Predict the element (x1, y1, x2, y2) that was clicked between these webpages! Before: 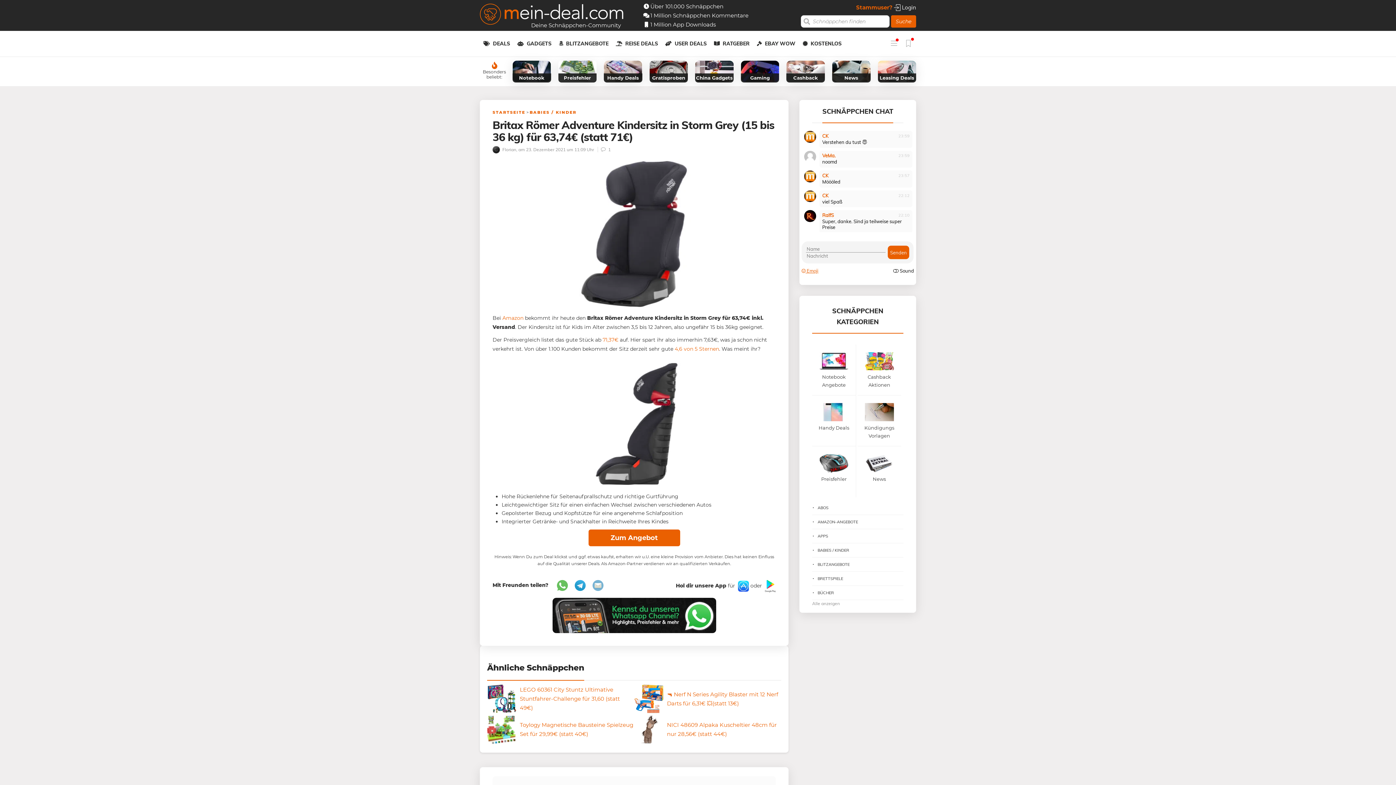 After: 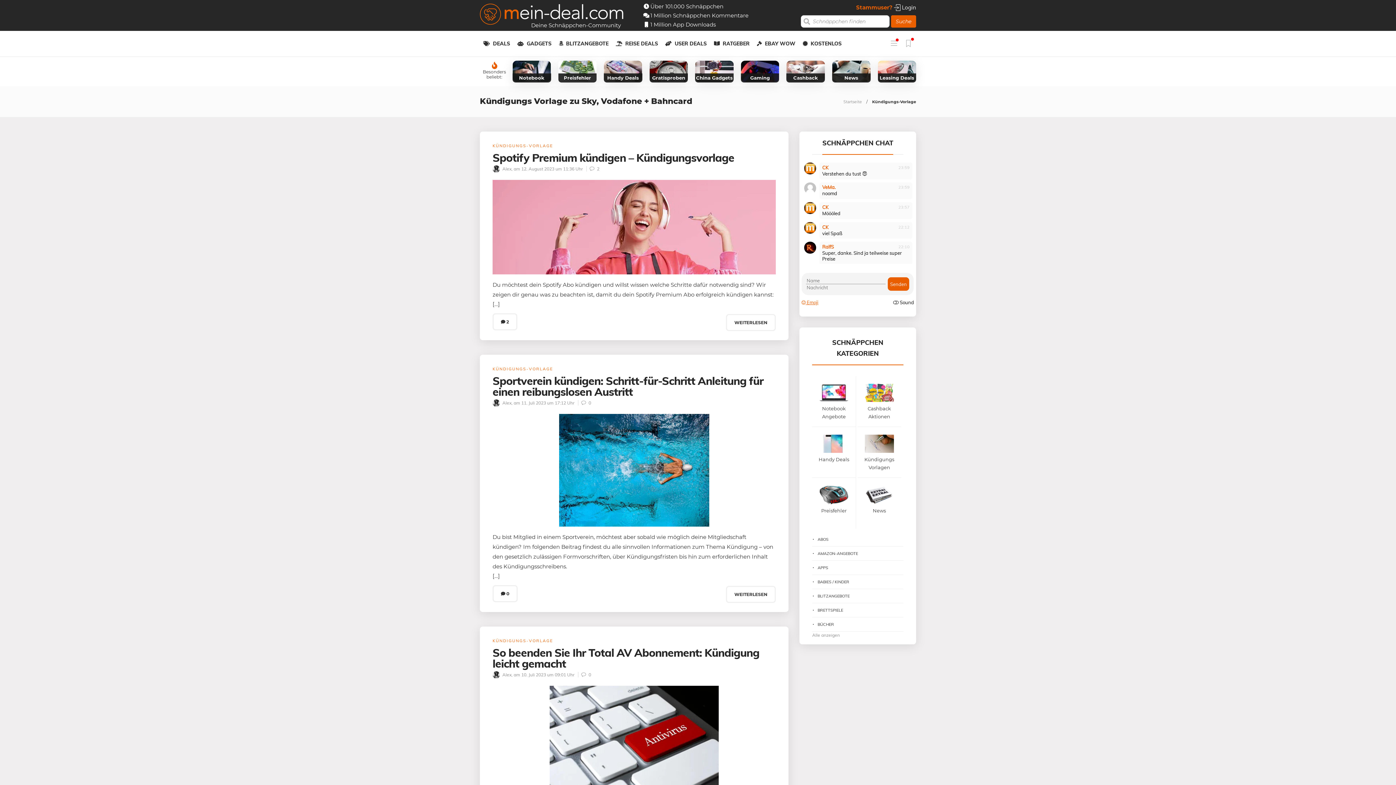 Action: label: Kündigungs Vorlagen bbox: (859, 403, 899, 438)